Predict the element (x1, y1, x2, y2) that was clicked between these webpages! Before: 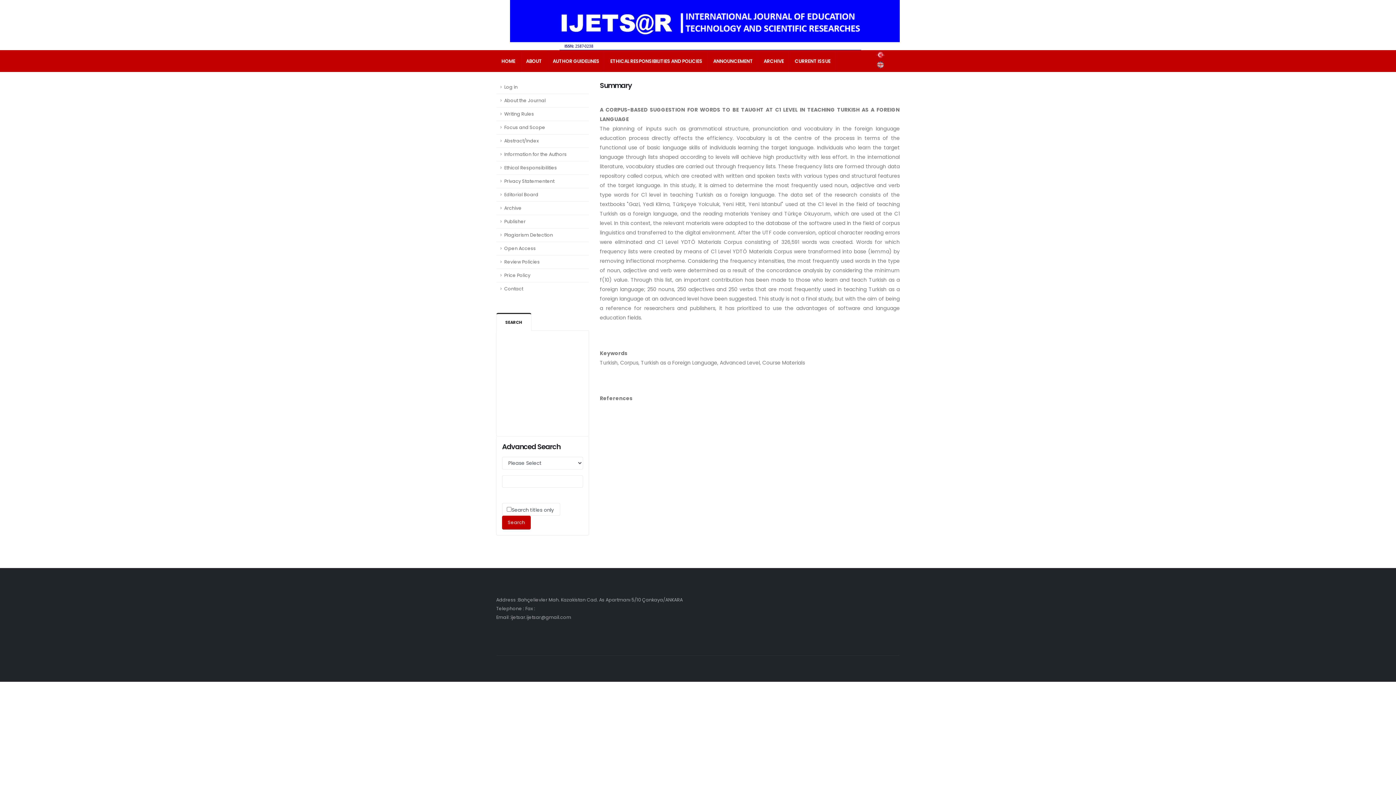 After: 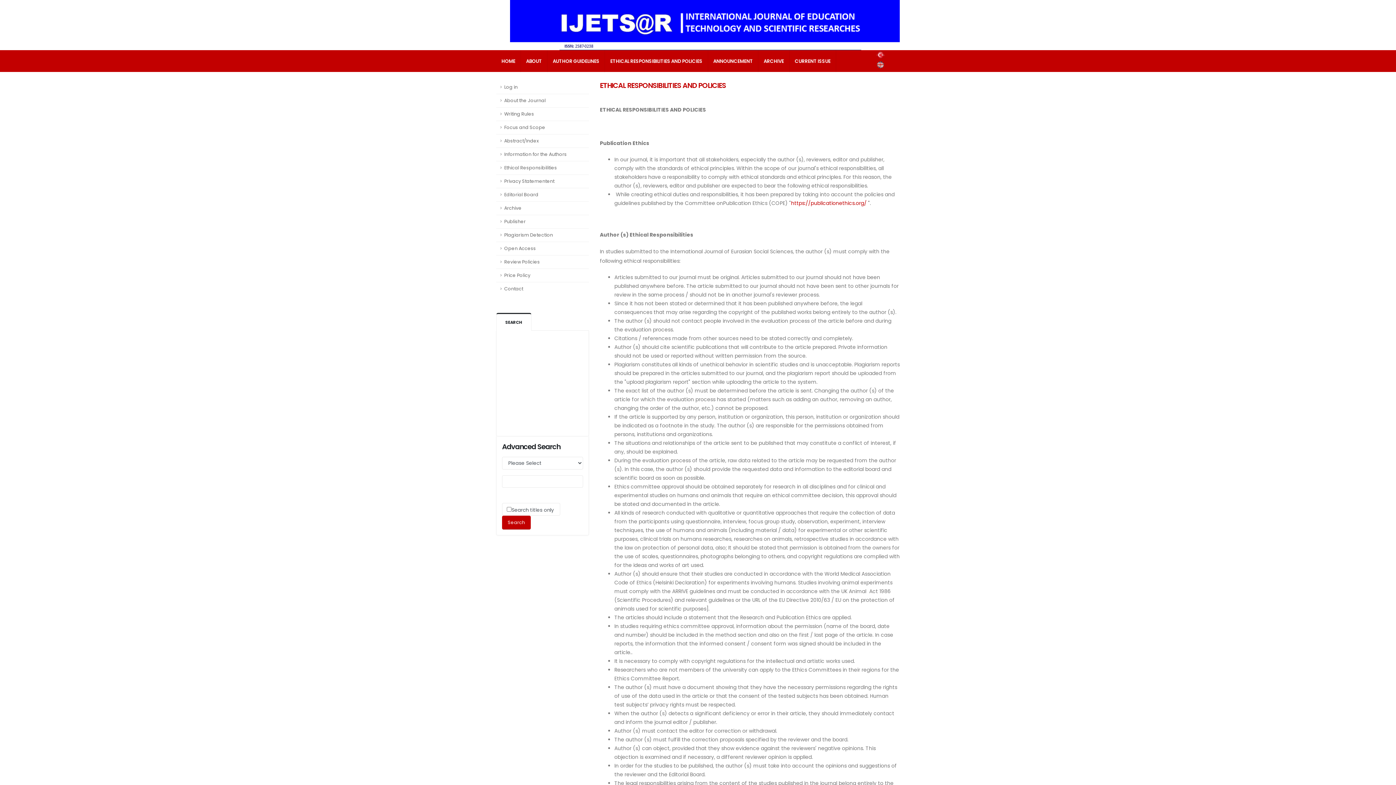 Action: label: ETHICAL RESPONSIBILITIES AND POLICIES bbox: (605, 50, 708, 72)